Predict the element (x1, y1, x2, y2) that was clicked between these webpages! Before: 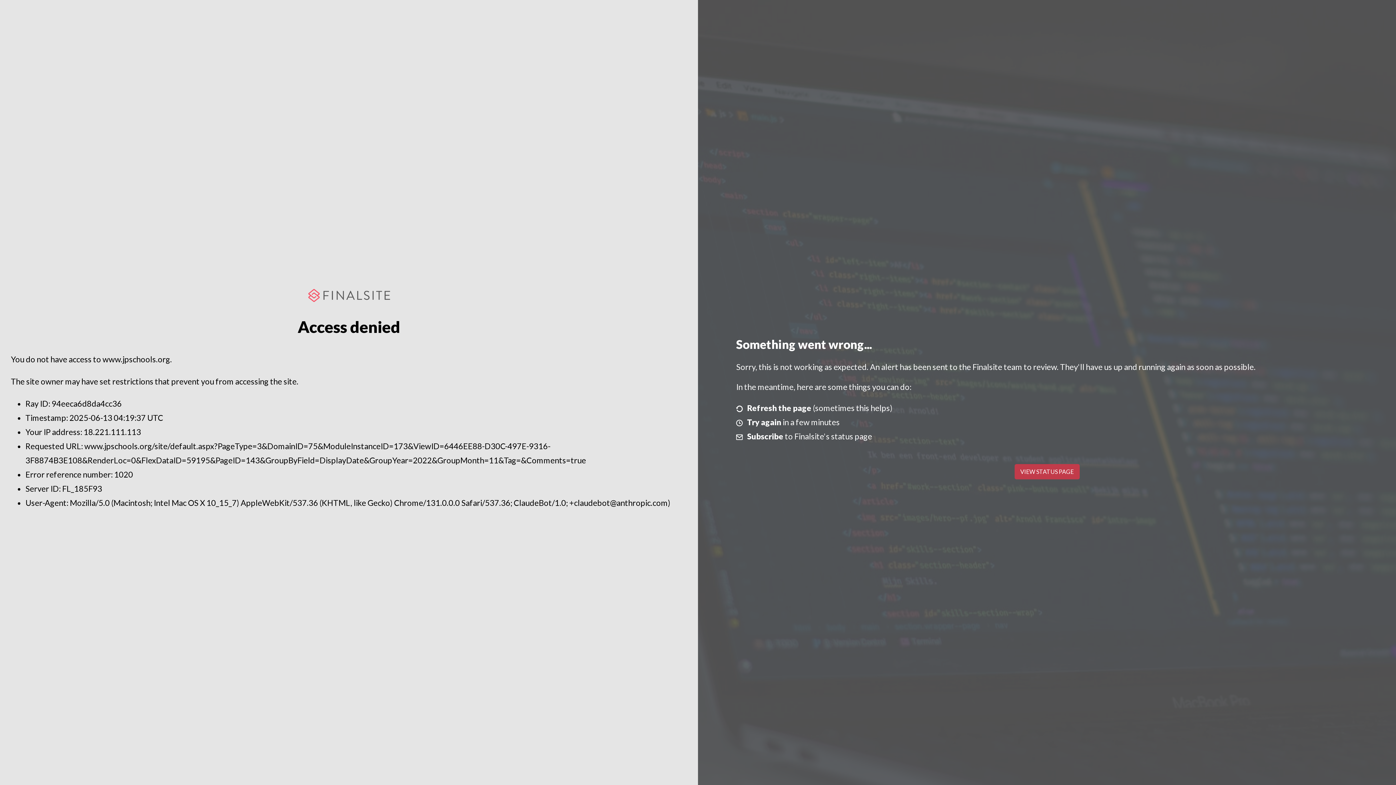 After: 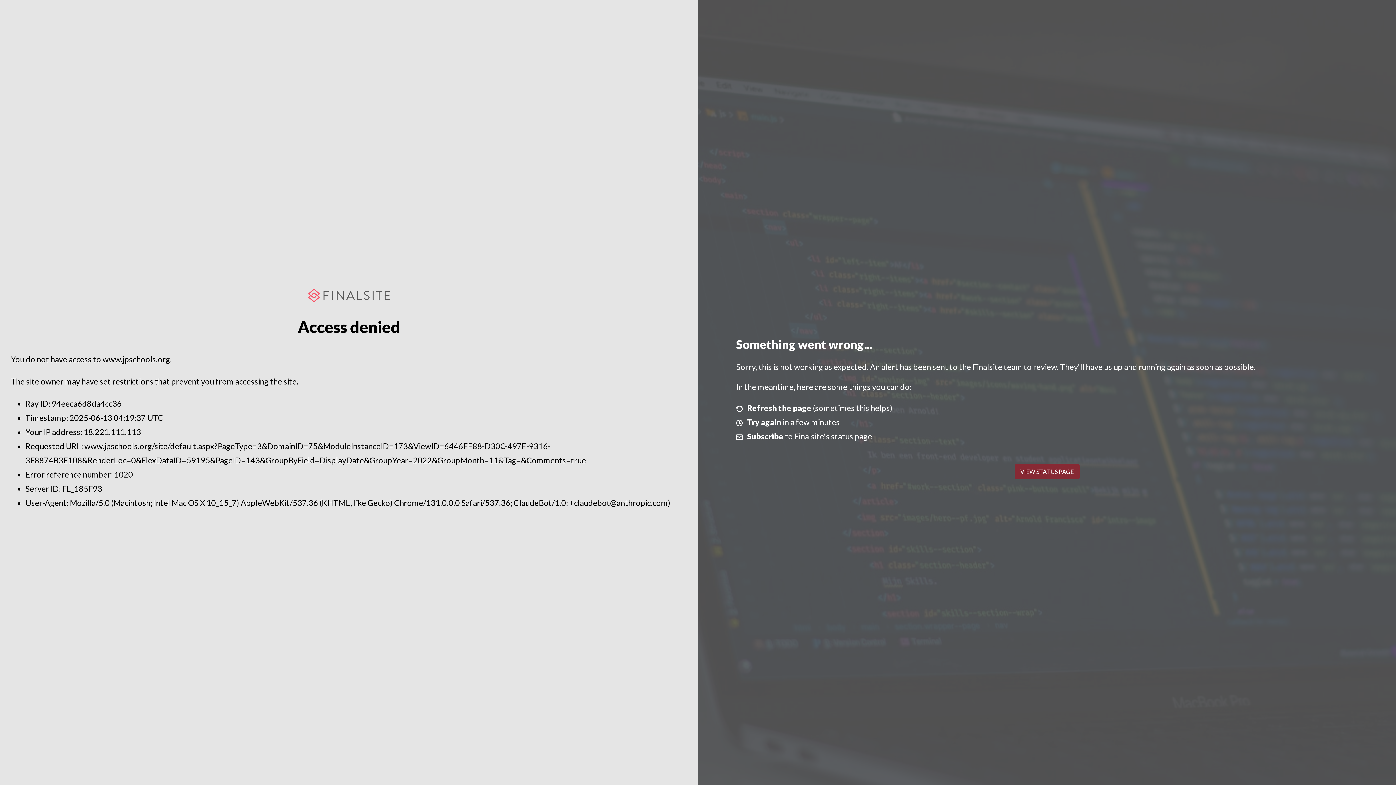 Action: label: VIEW STATUS PAGE bbox: (1014, 464, 1079, 479)